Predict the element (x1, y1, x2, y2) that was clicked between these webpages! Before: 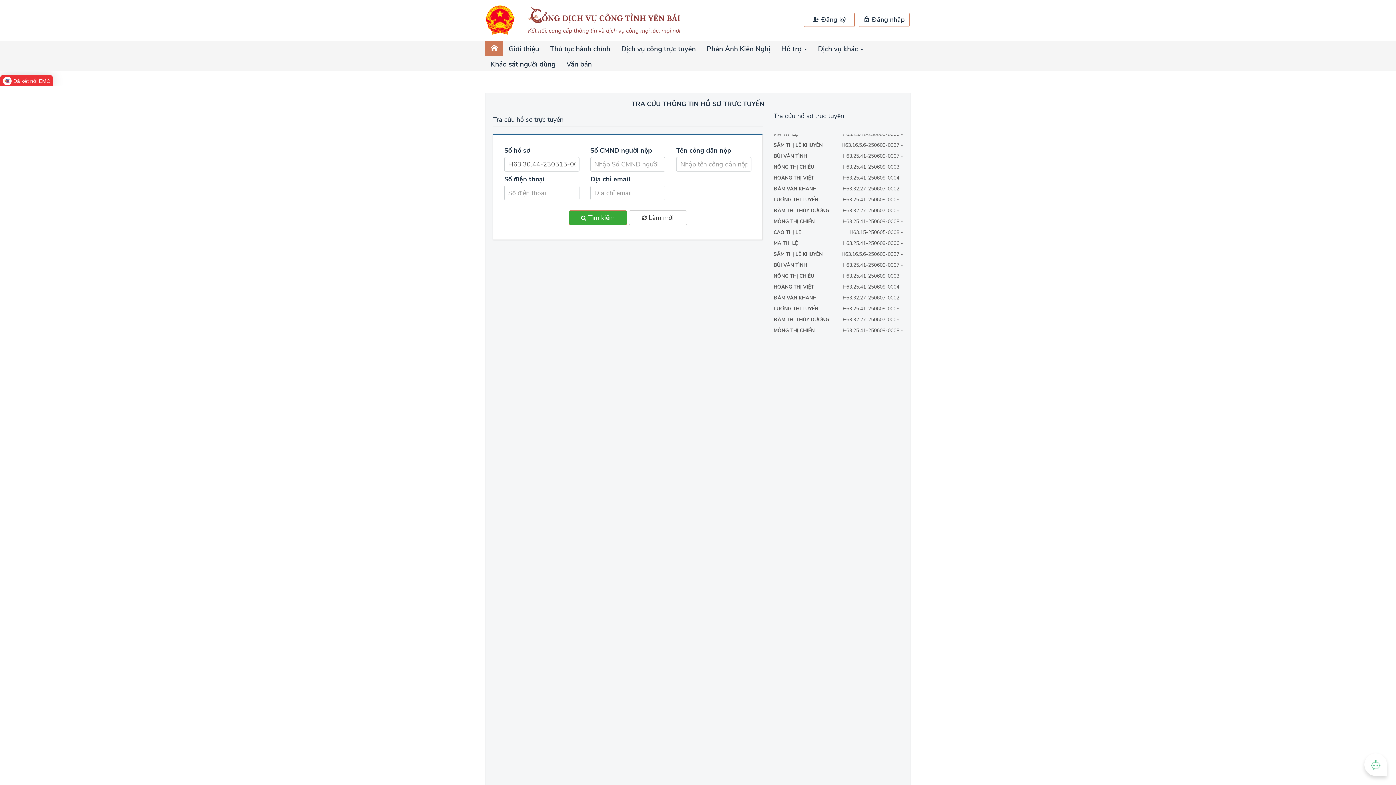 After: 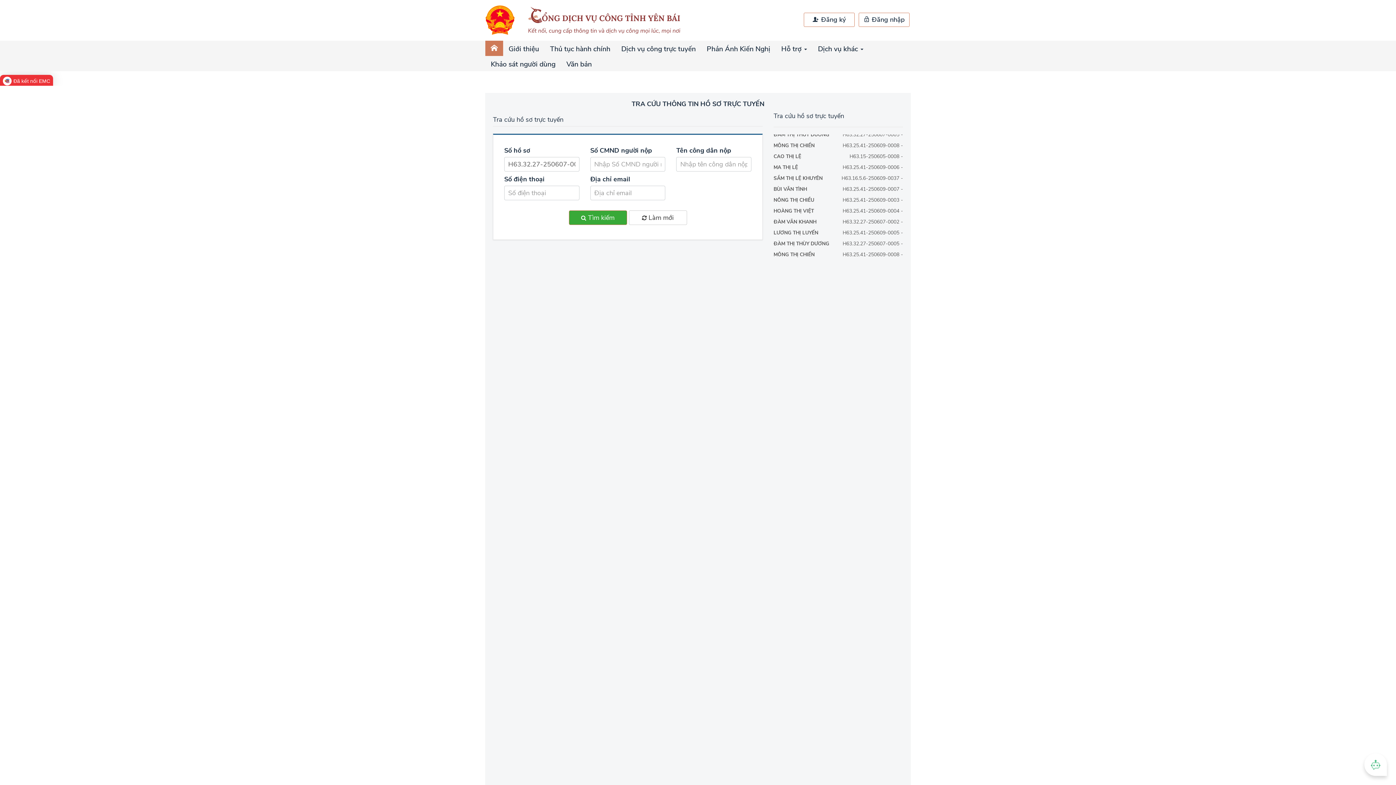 Action: label: H63.32.27-250607-0002 -
ĐÀM VĂN KHANH bbox: (773, 165, 816, 172)